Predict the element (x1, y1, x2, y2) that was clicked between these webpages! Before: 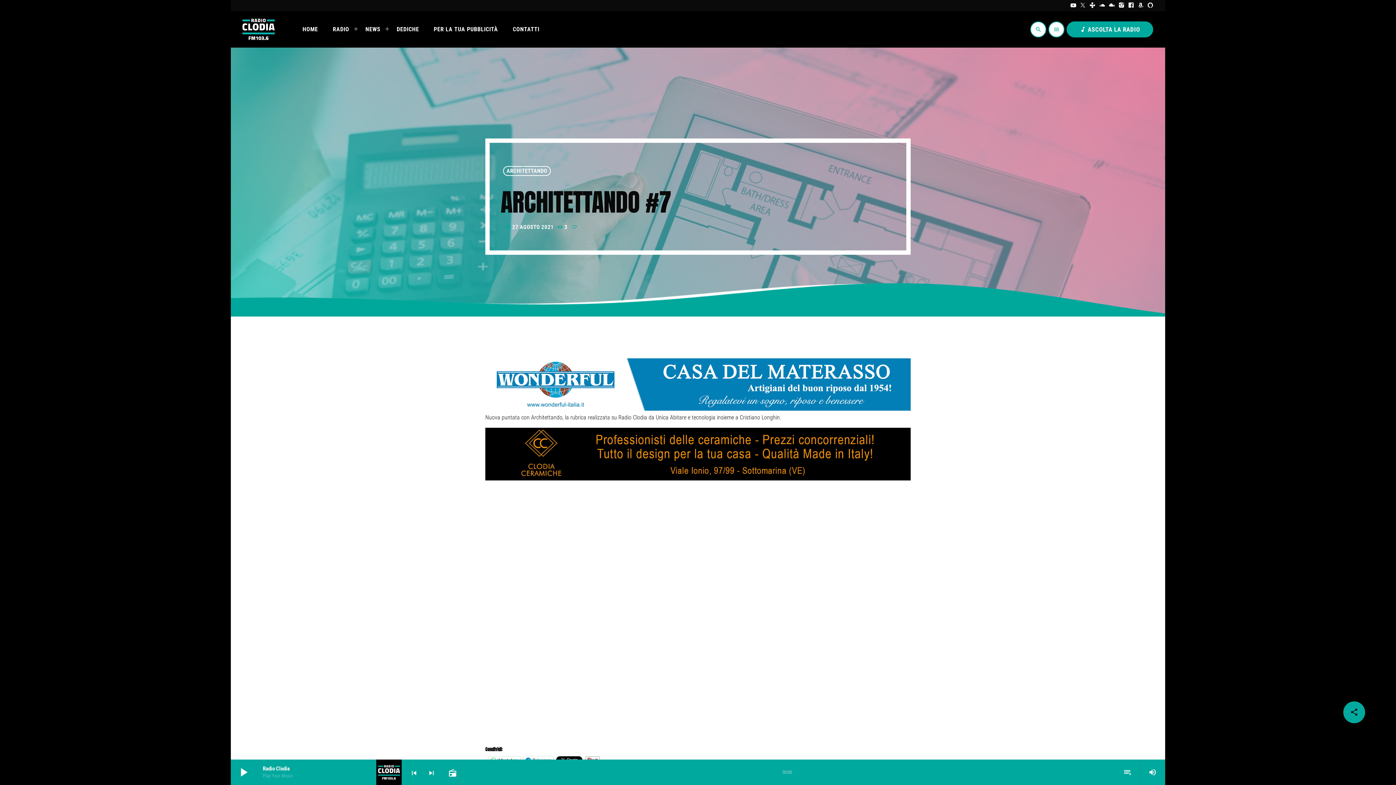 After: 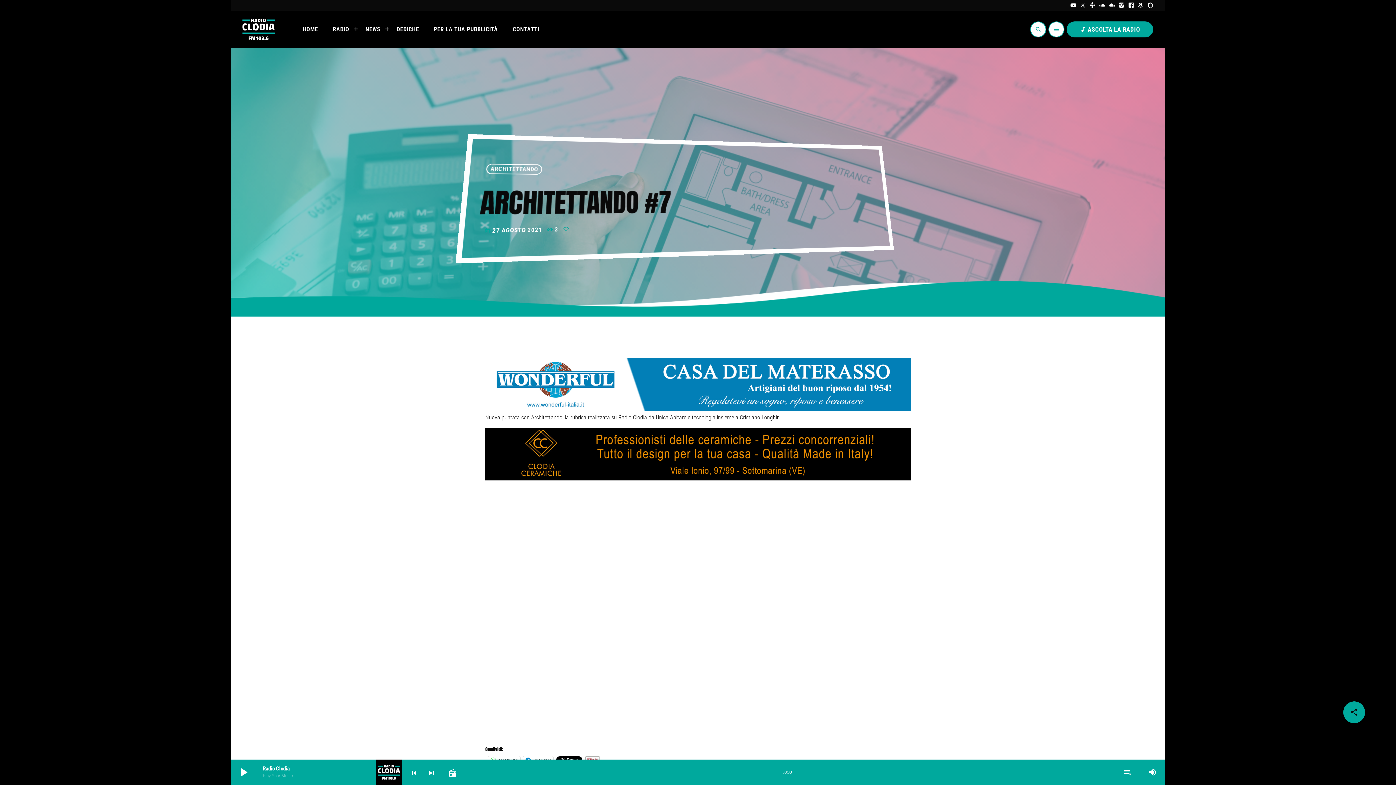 Action: bbox: (1109, 1, 1115, 9) label: Mixcloud